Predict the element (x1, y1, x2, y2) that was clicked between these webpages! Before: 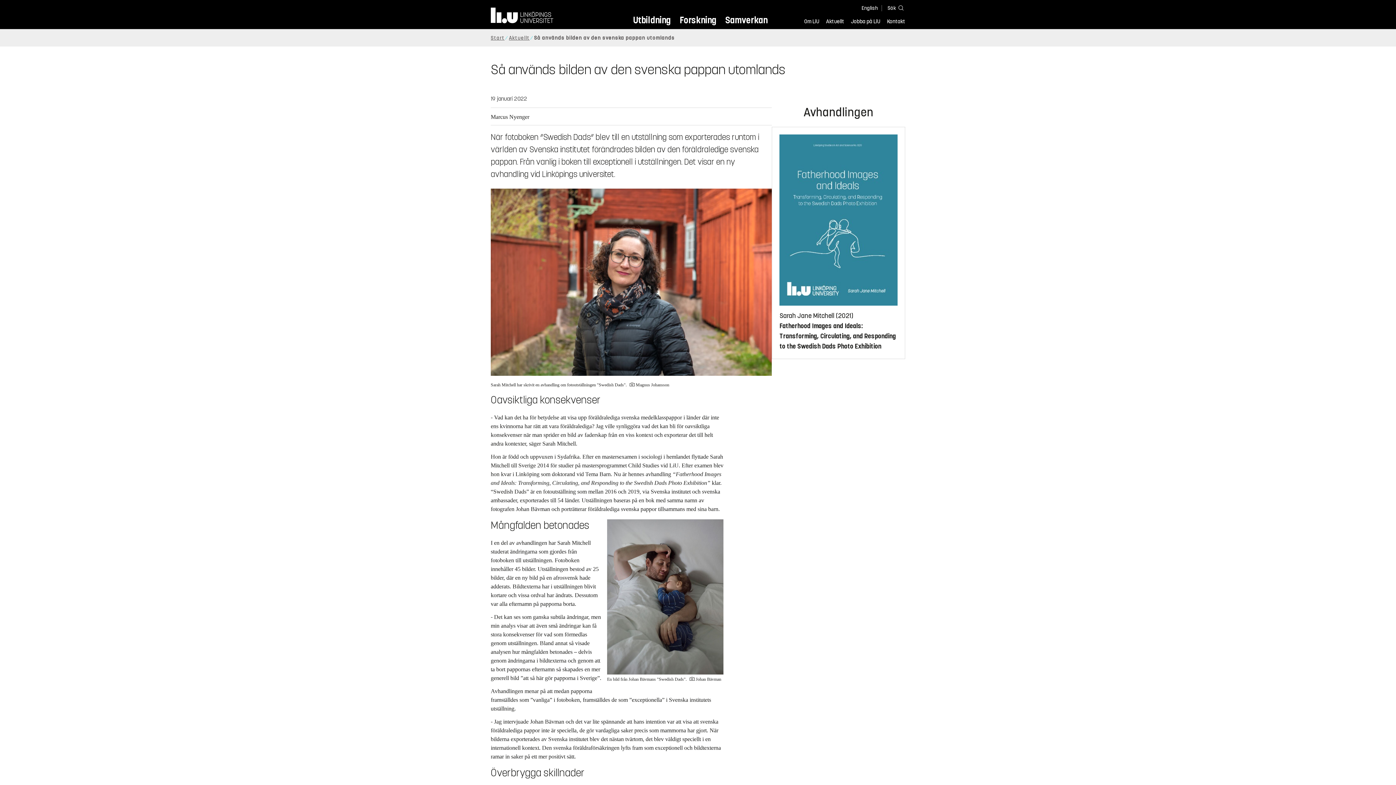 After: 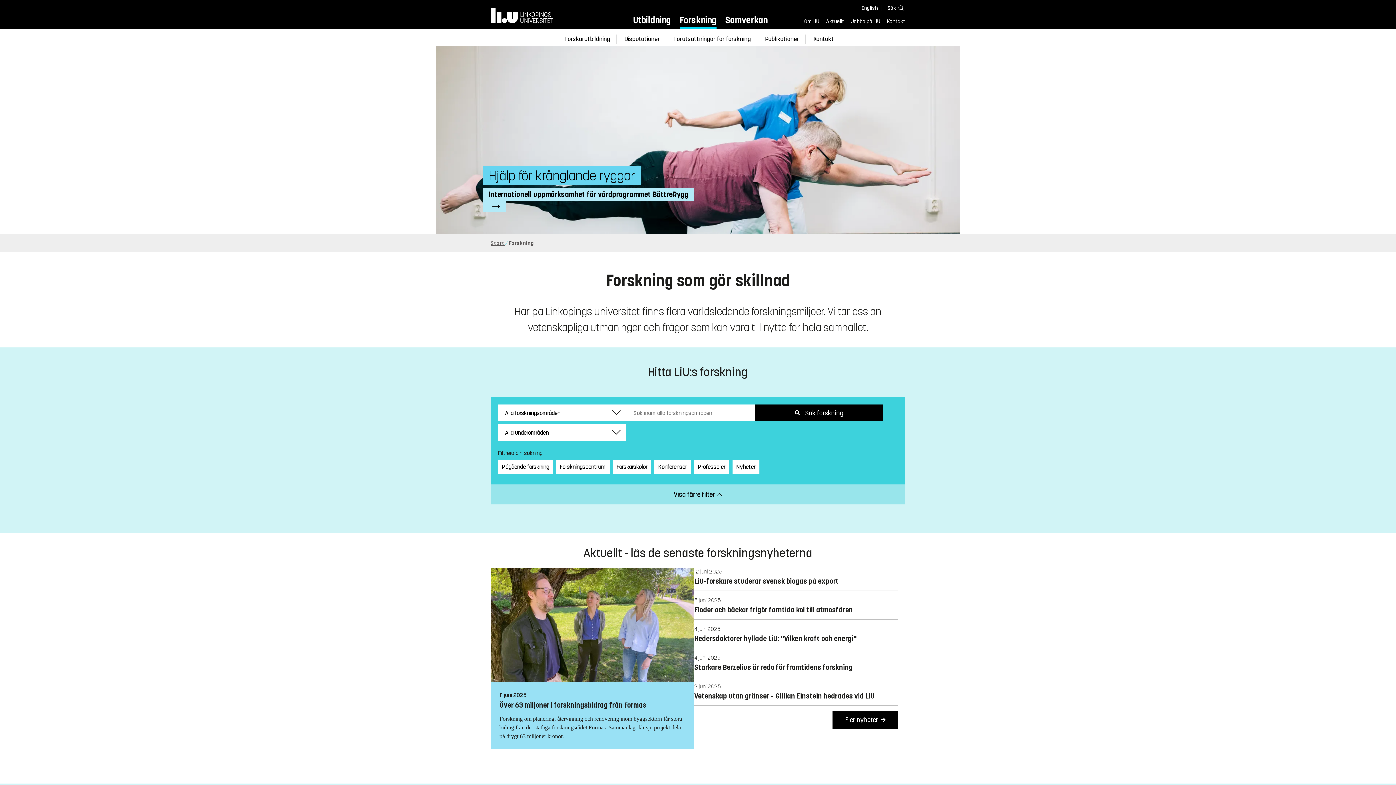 Action: bbox: (679, 13, 716, 29) label: Forskning